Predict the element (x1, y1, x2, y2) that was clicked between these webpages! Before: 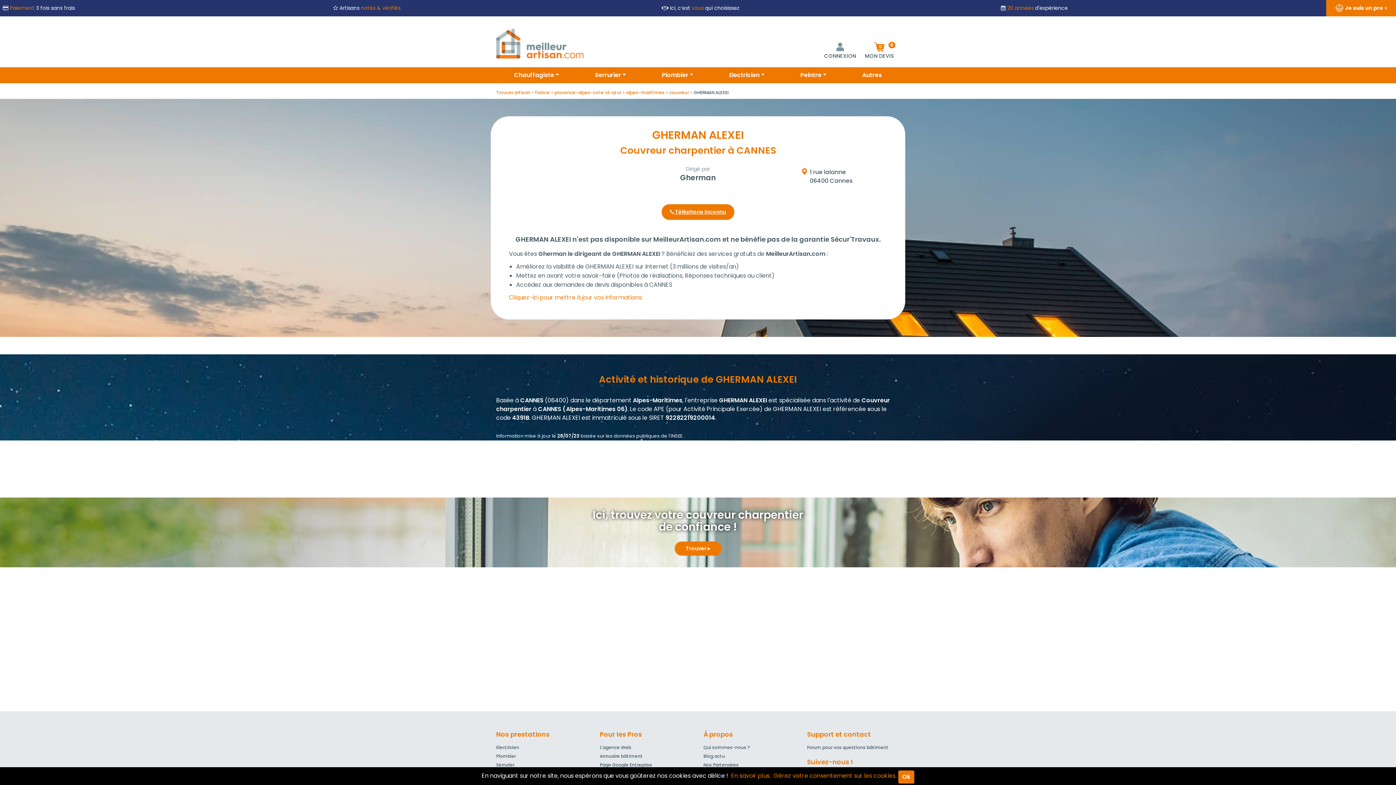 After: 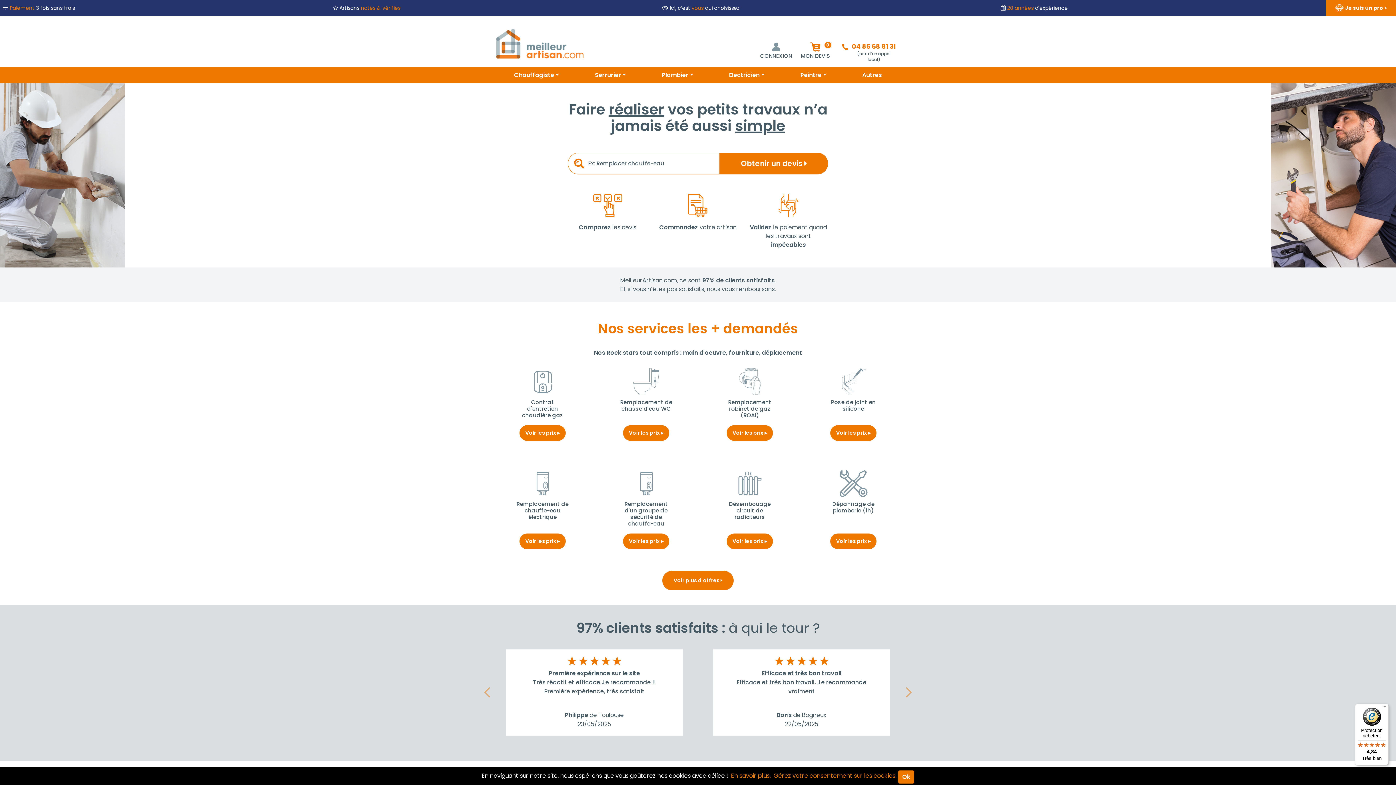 Action: bbox: (496, 89, 534, 95) label: Trouver artisan 